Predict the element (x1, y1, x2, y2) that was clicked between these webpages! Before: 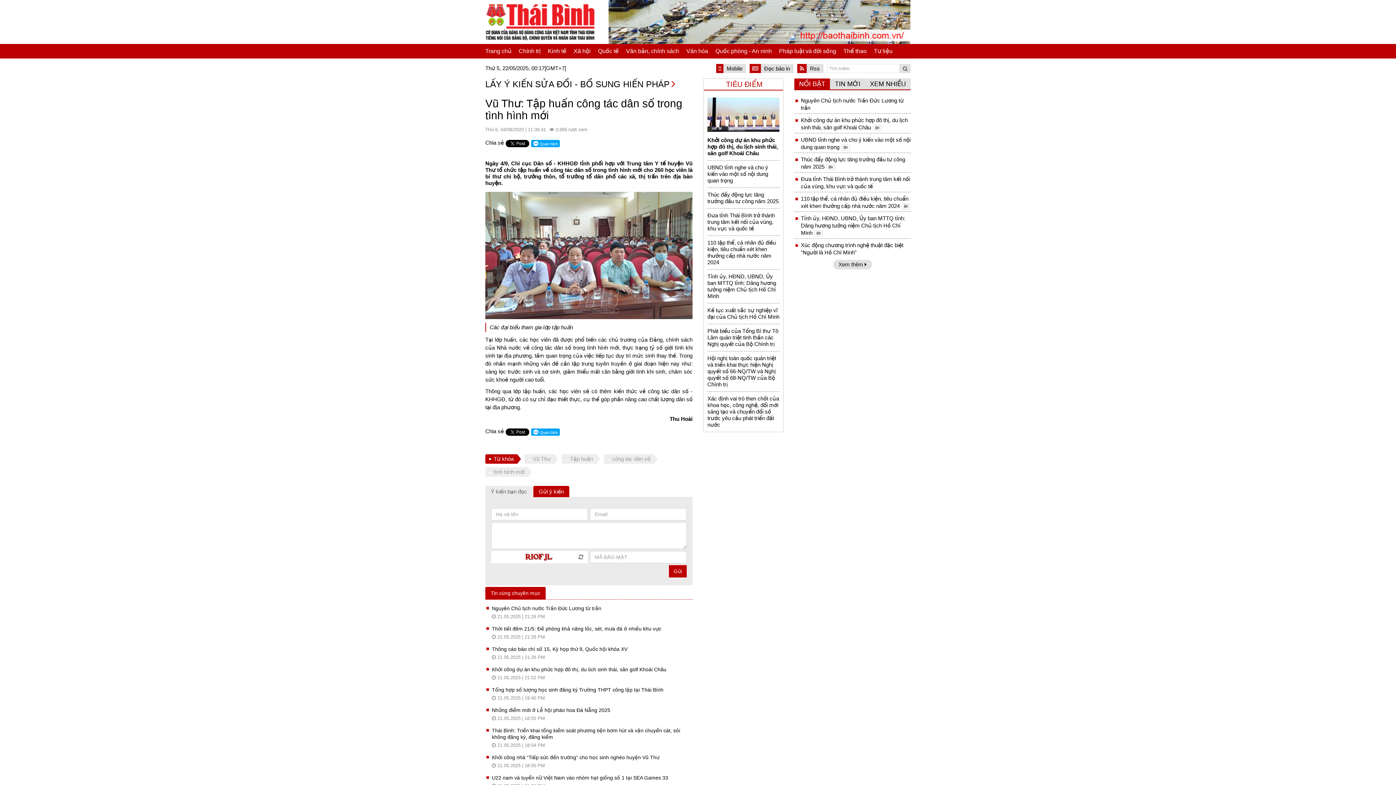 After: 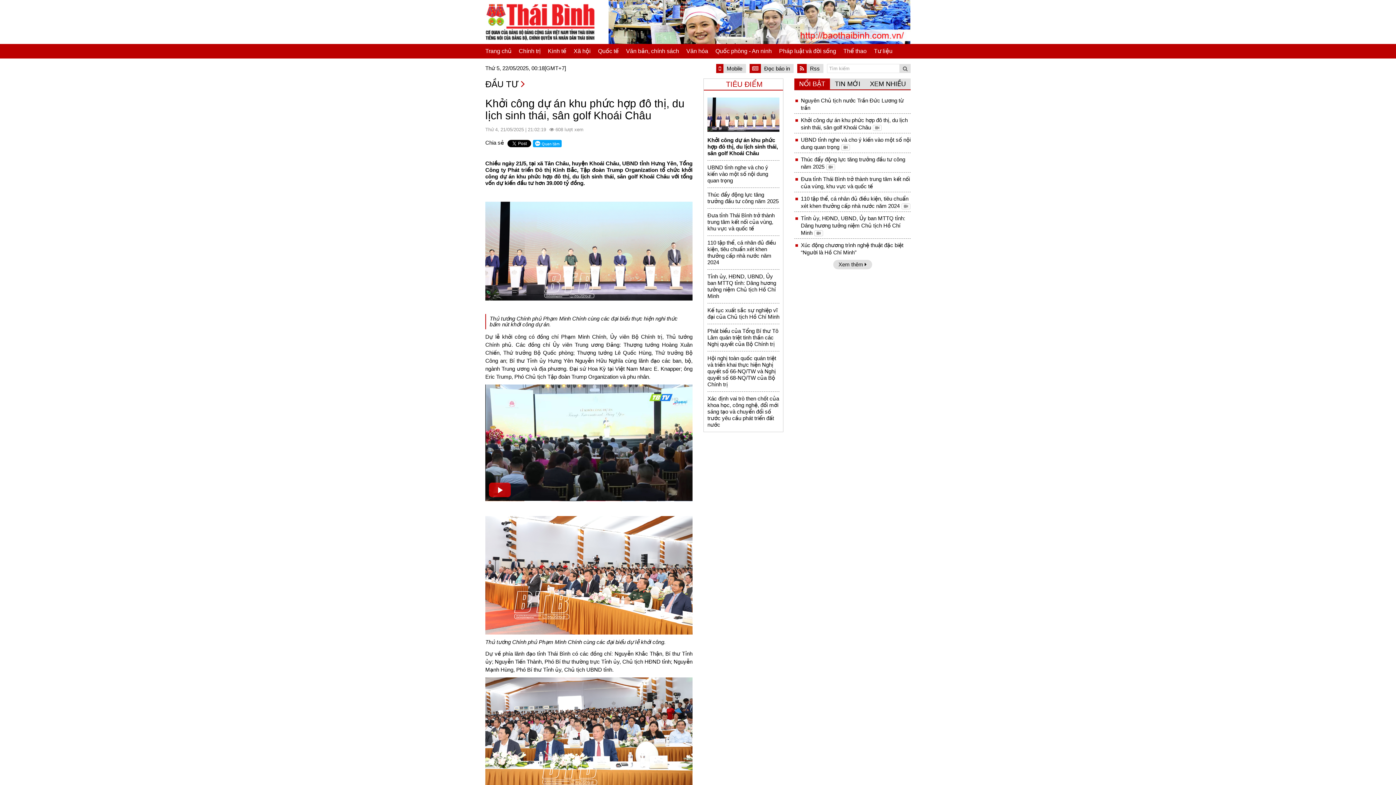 Action: label: Khởi công dự án khu phức hợp đô thị, du lịch sinh thái, sân golf Khoái Châu bbox: (492, 666, 666, 673)